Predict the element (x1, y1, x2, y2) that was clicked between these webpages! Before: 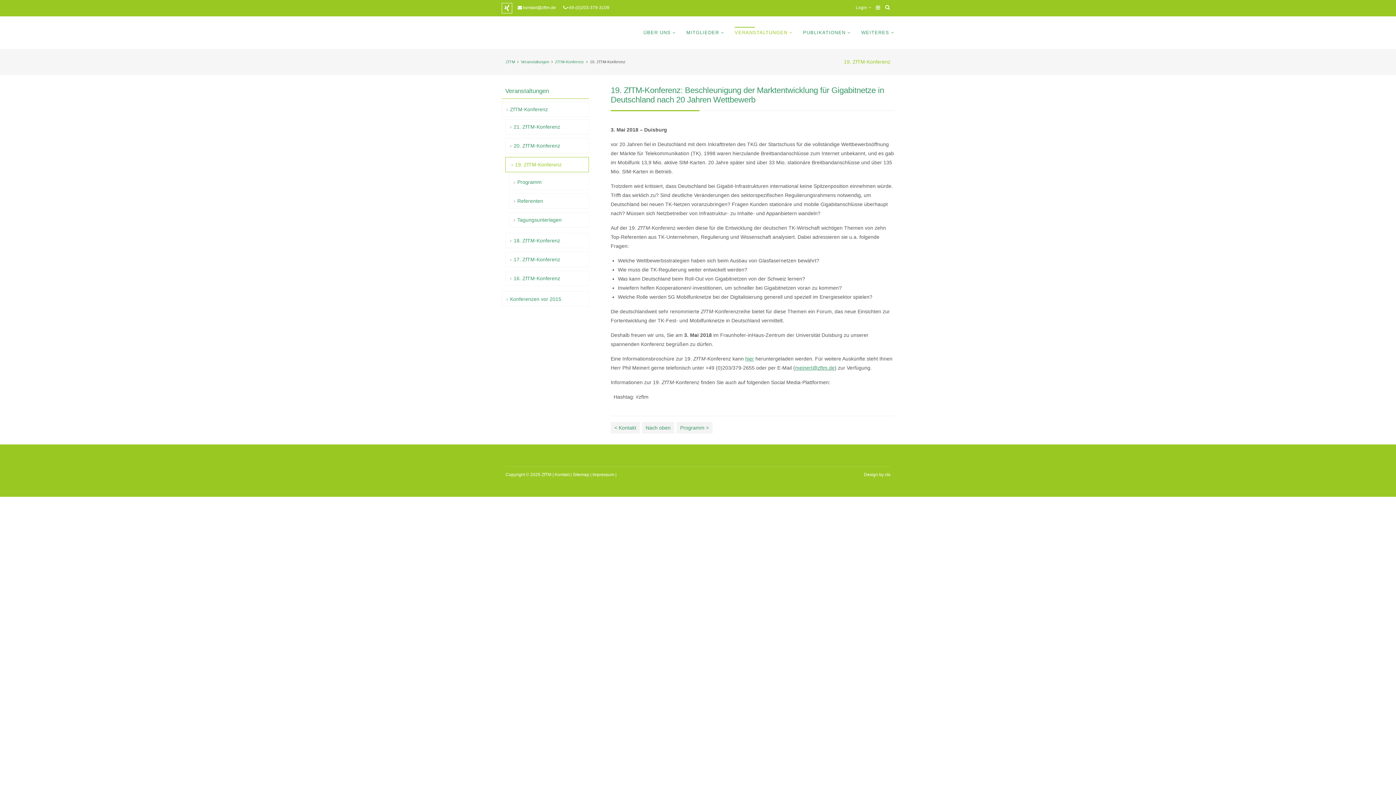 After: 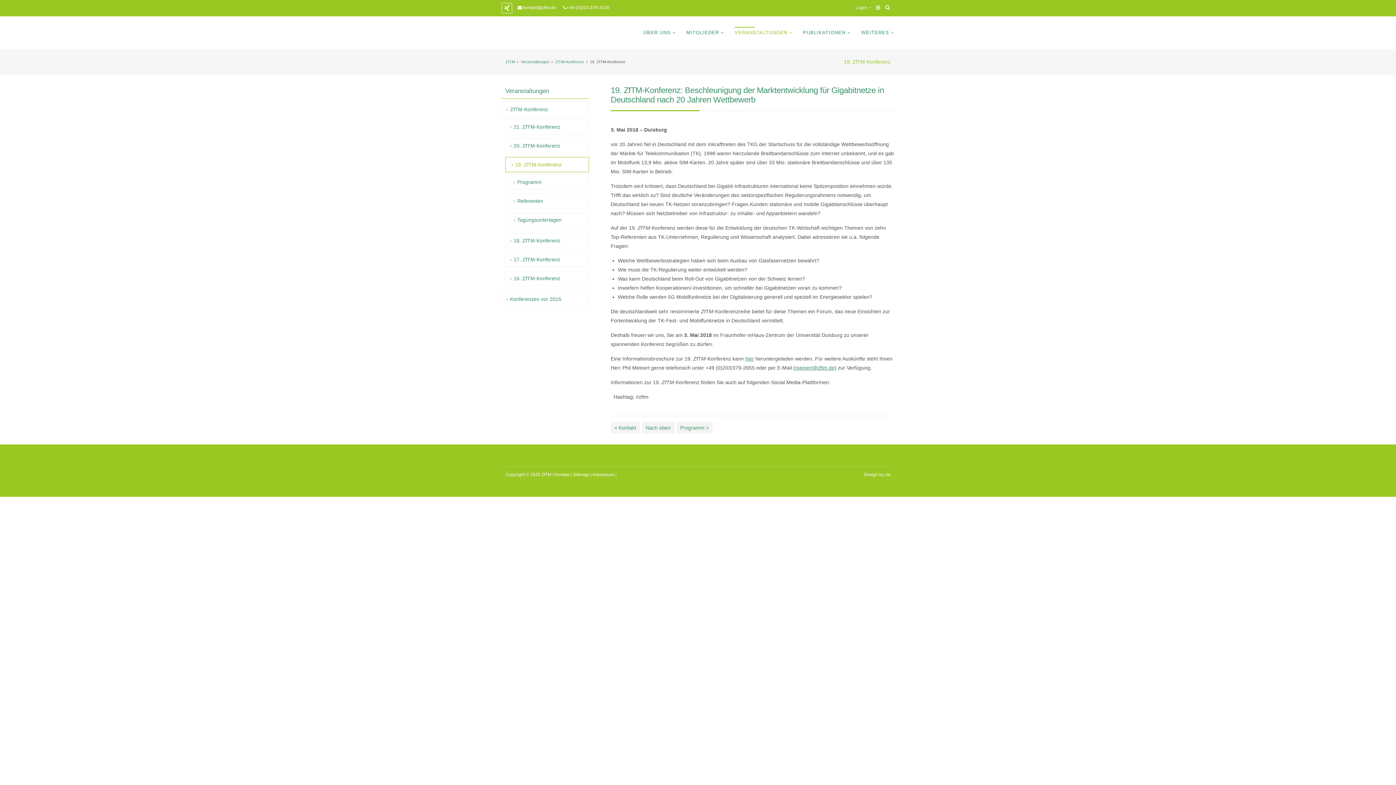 Action: bbox: (566, 2, 612, 12) label: +49-(0)203-379-3109